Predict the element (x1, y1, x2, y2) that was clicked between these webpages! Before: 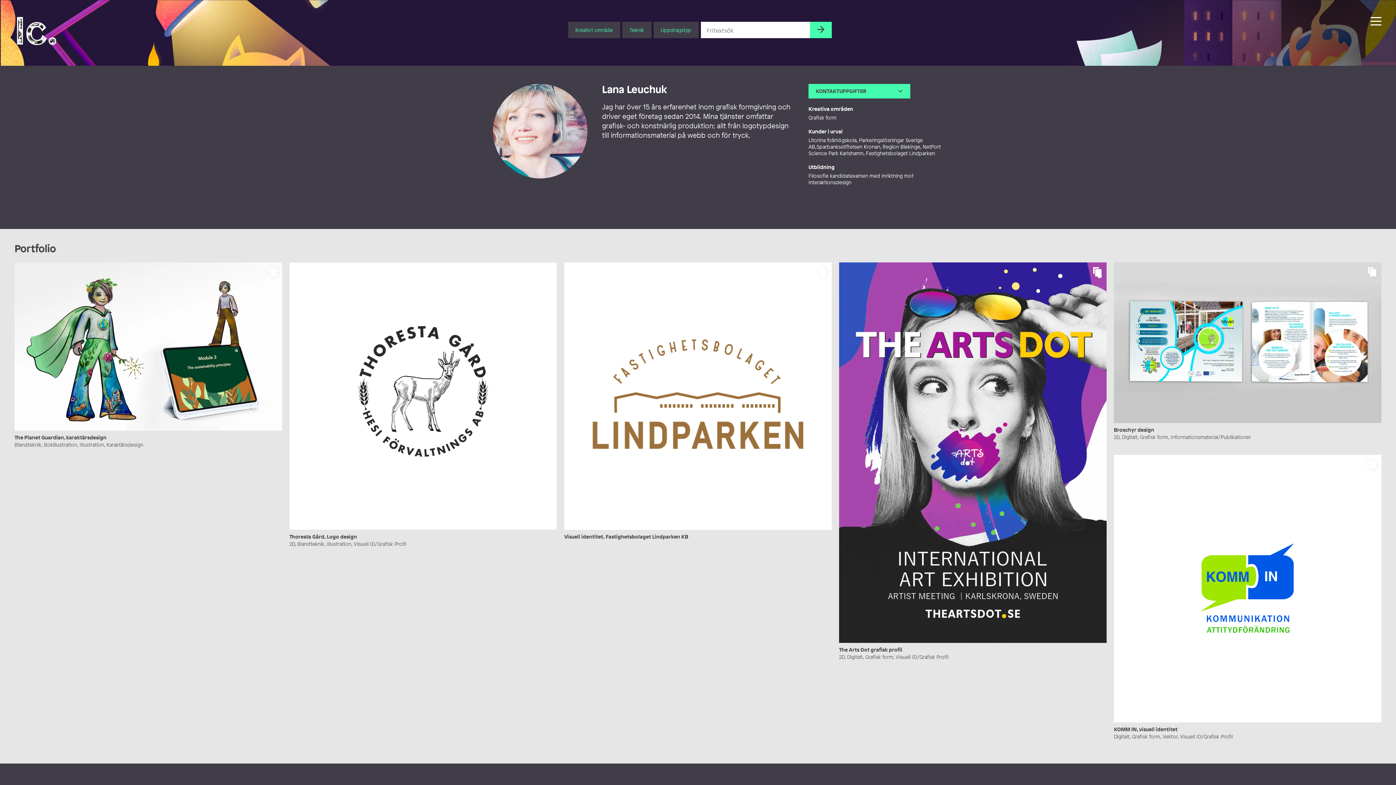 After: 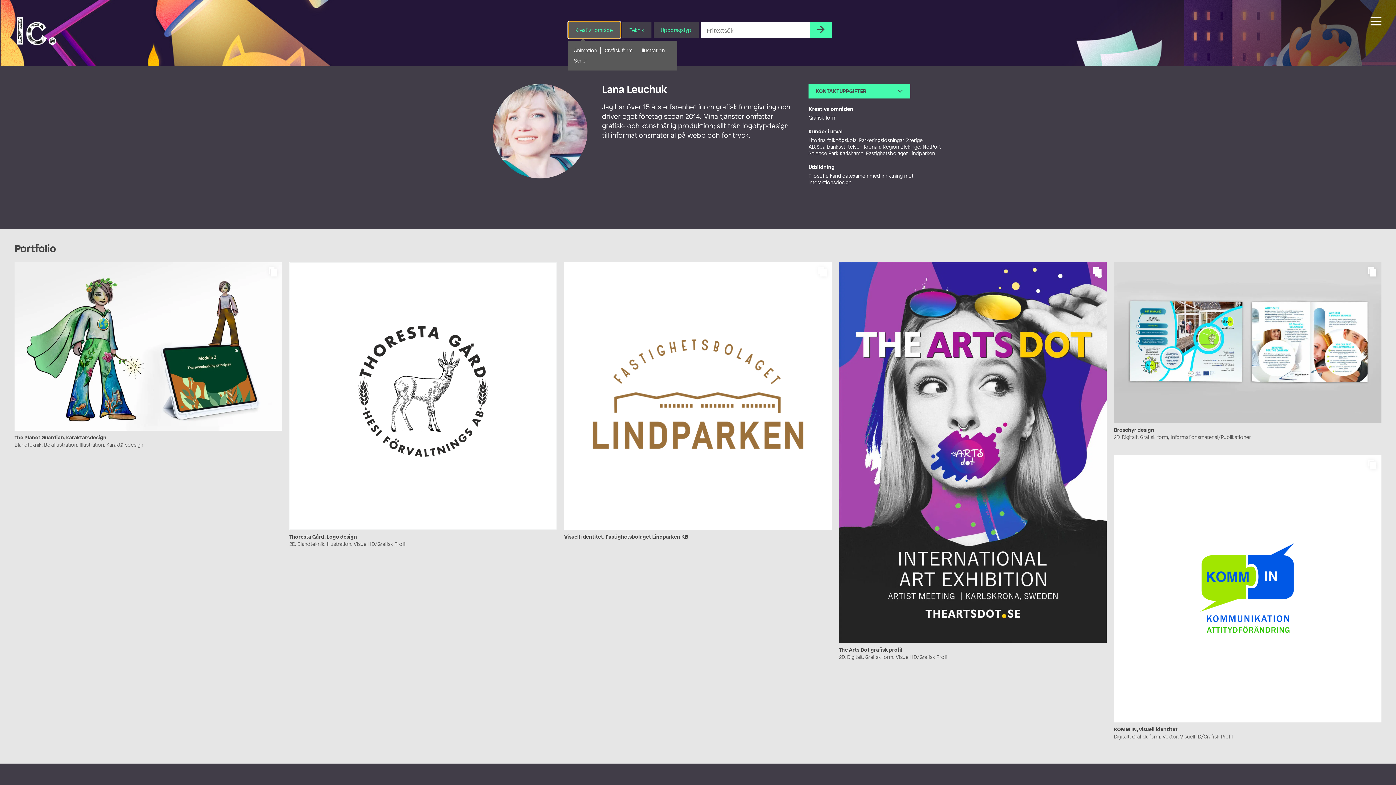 Action: label: Kreativt område bbox: (568, 21, 620, 38)